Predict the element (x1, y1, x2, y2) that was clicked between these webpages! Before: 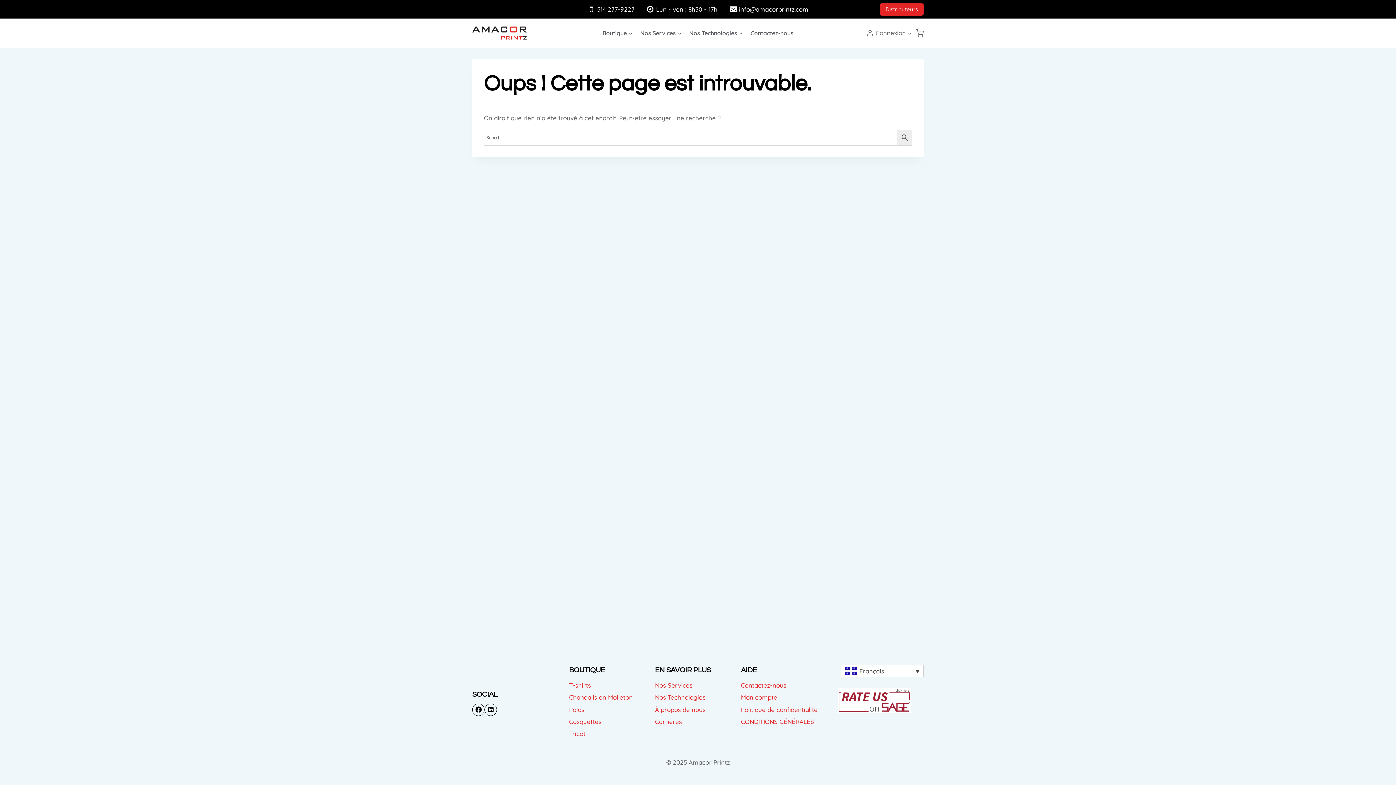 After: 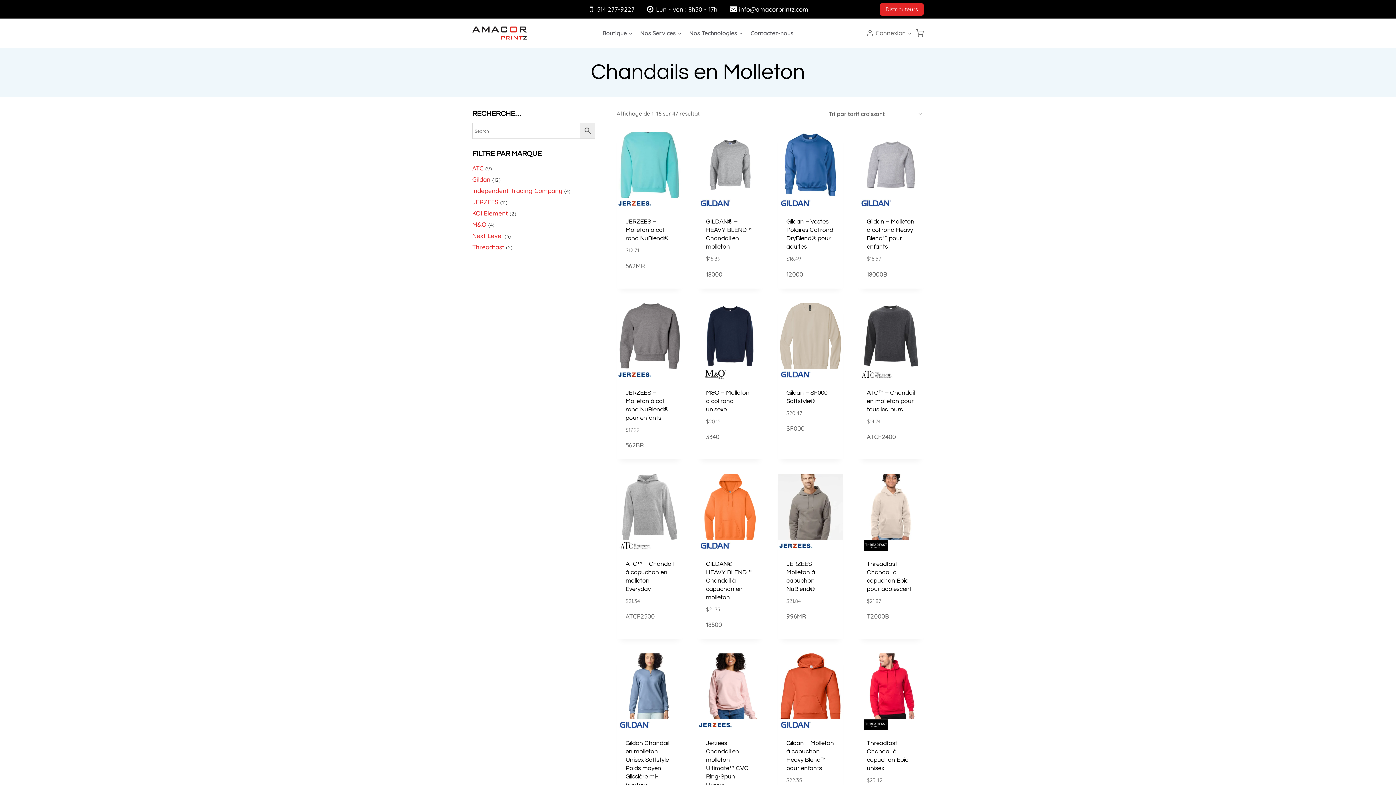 Action: label: Chandails en Molleton bbox: (569, 691, 655, 703)